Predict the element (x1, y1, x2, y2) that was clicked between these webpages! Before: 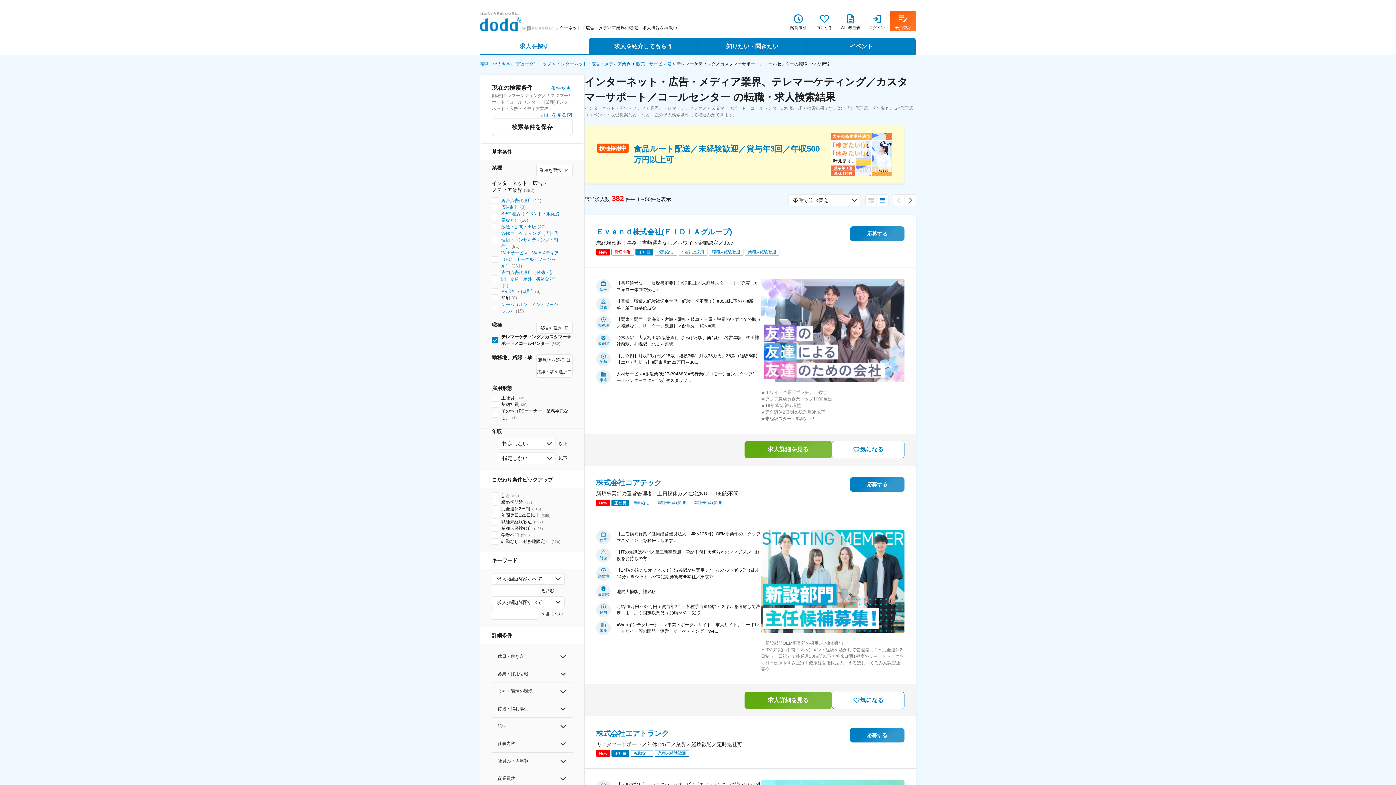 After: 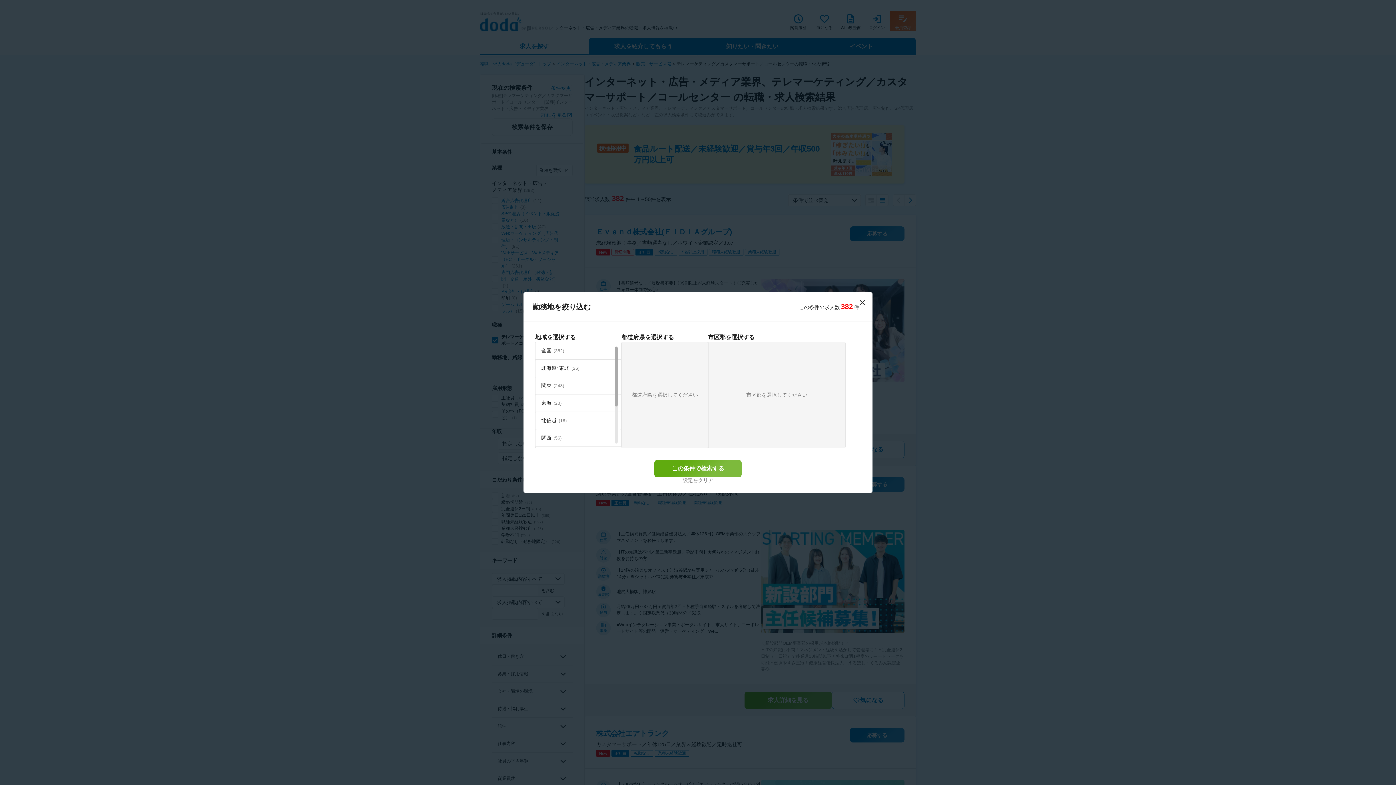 Action: bbox: (536, 354, 572, 366) label: 勤務地を選択